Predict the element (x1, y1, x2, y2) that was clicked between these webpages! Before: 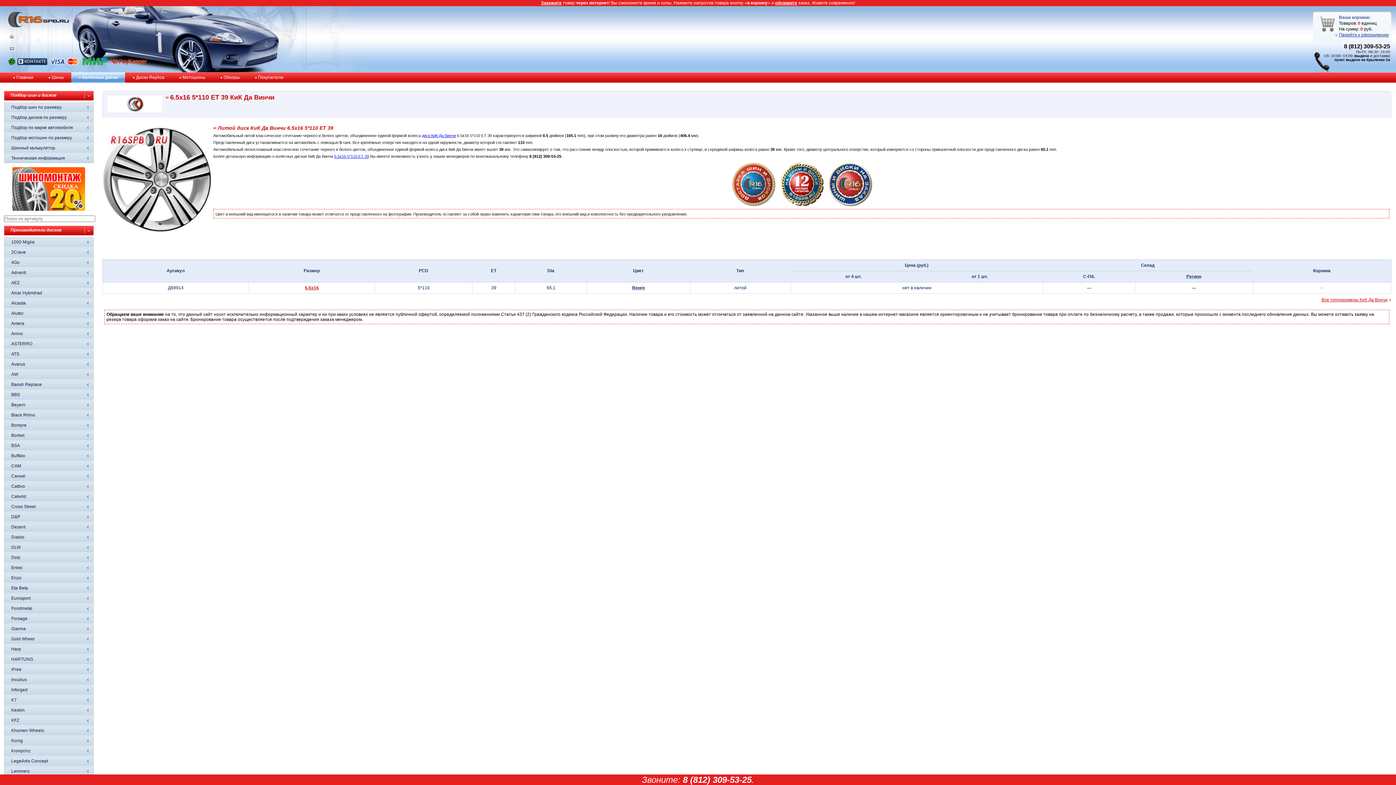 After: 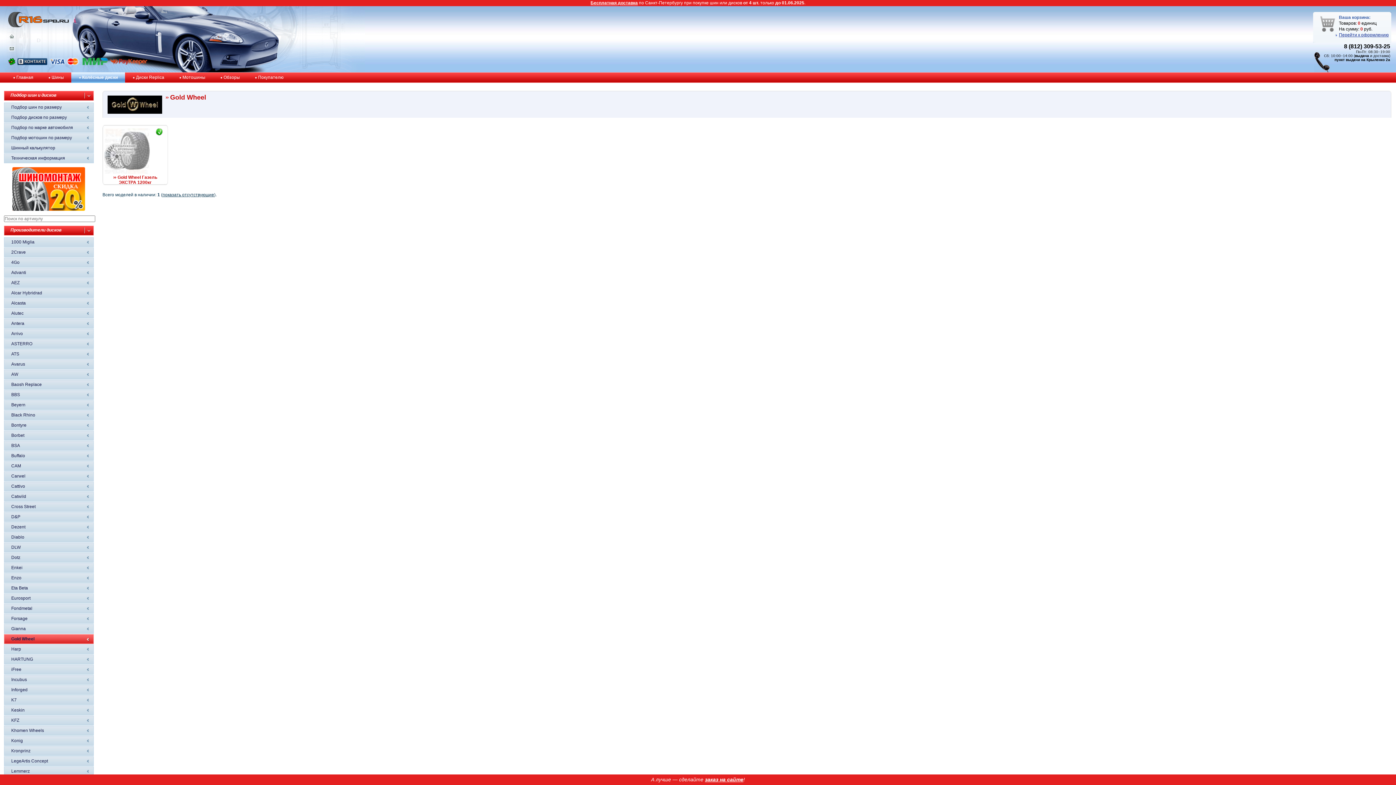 Action: label: Gold Wheel bbox: (11, 634, 93, 644)